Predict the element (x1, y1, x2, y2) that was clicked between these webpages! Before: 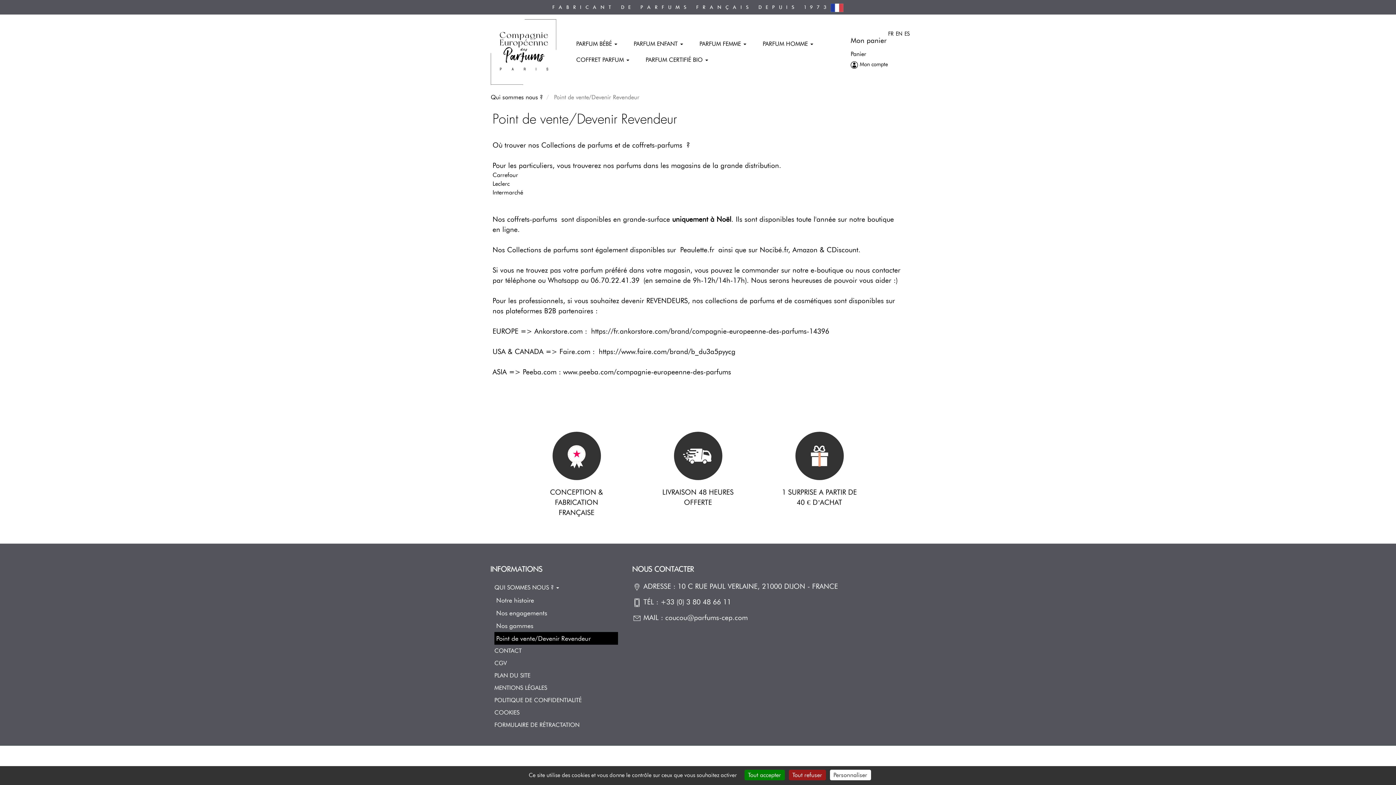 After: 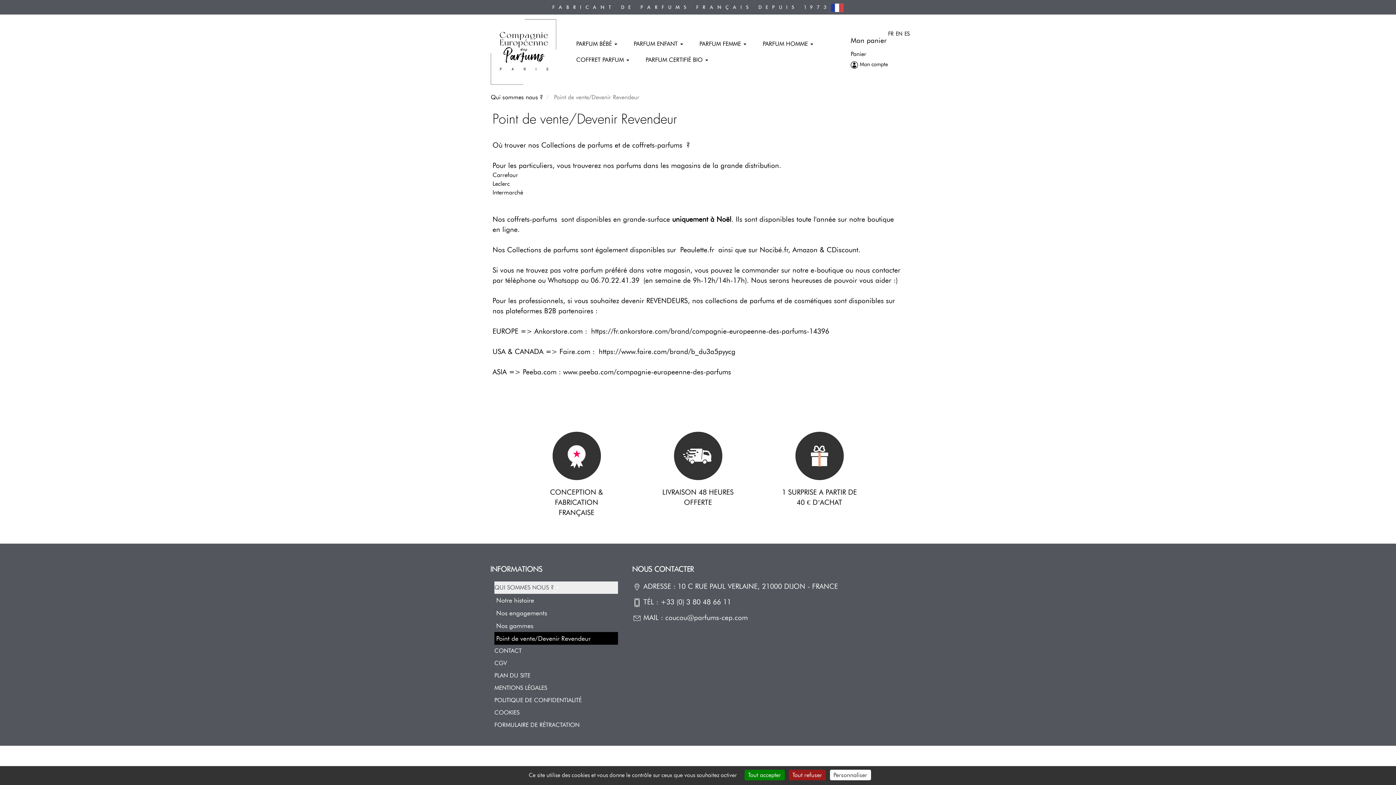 Action: label: QUI SOMMES NOUS ?  bbox: (494, 581, 618, 594)